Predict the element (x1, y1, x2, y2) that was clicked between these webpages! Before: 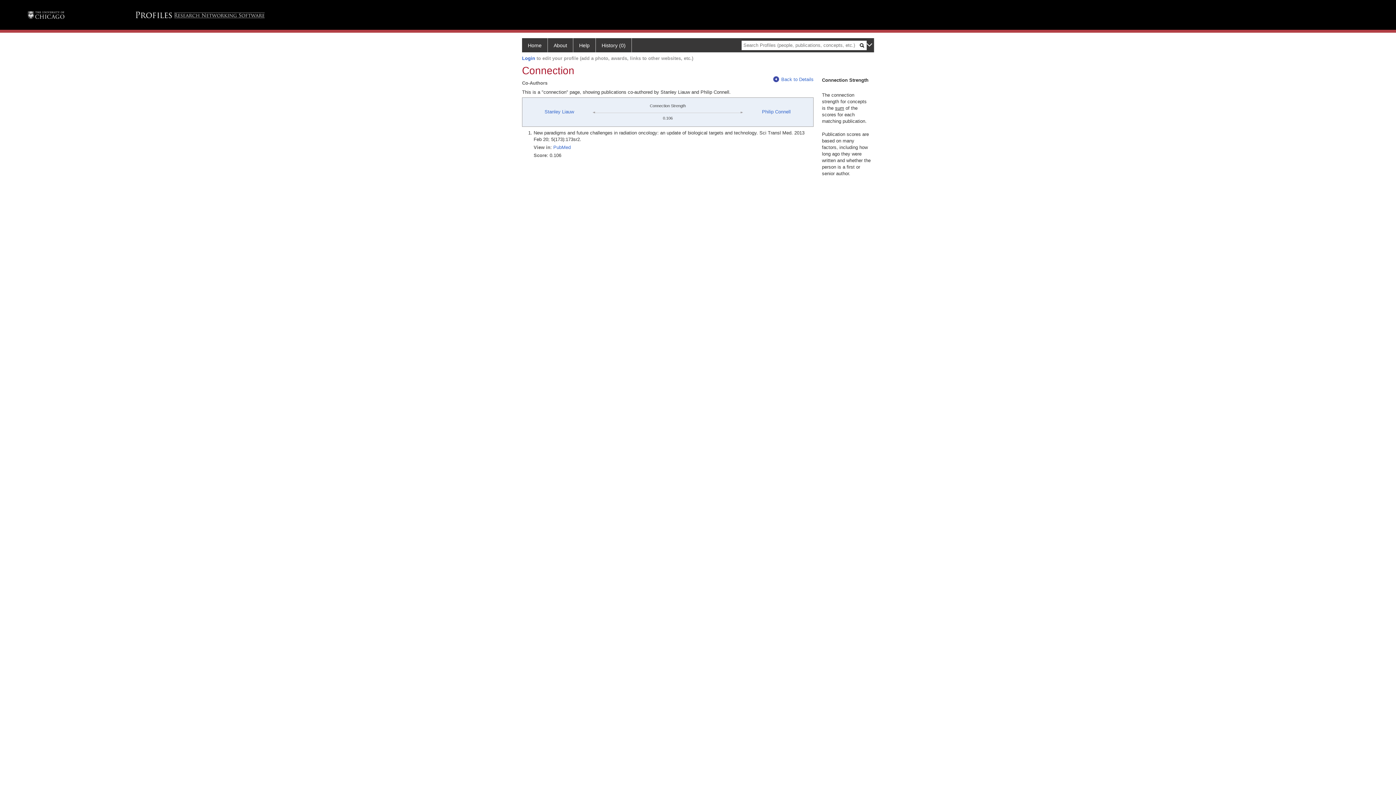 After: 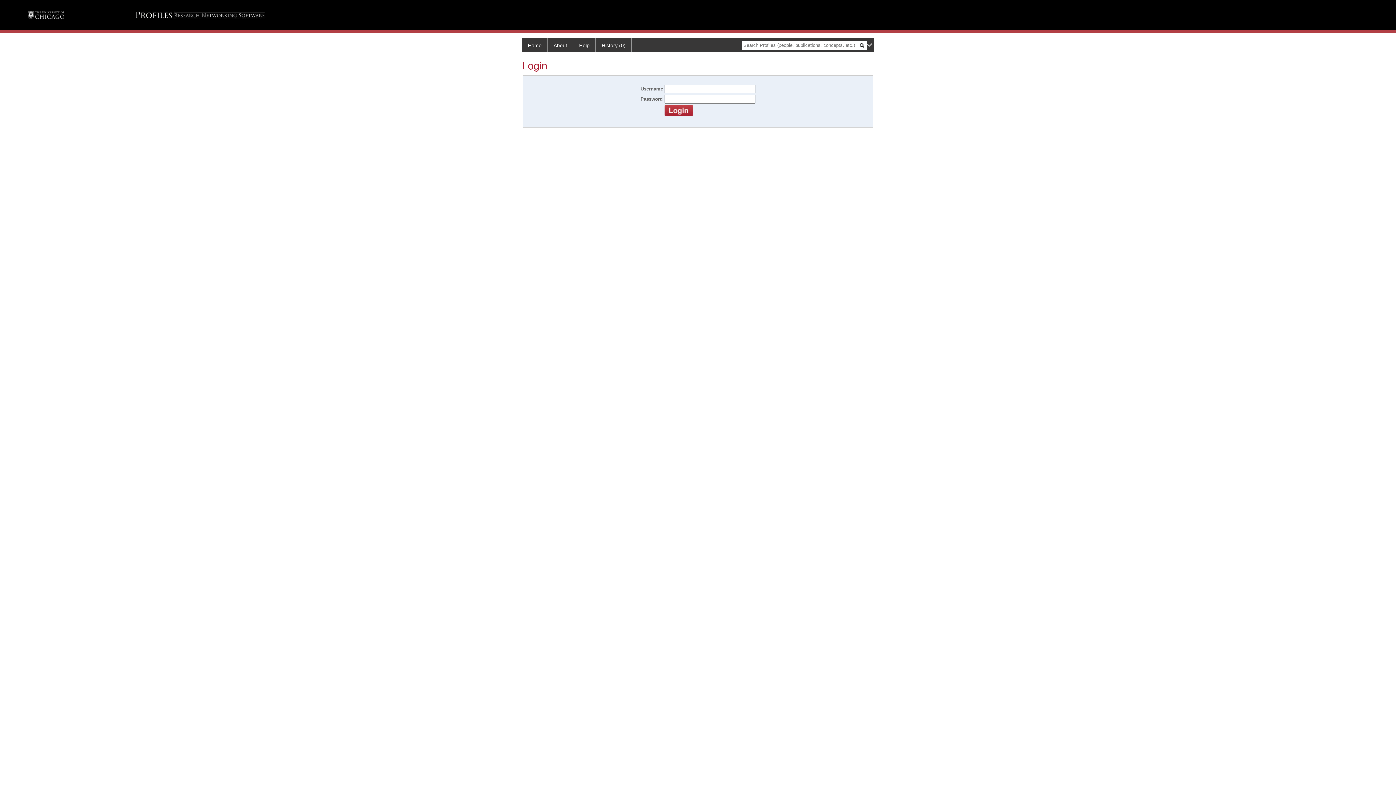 Action: bbox: (522, 55, 535, 60) label: Login